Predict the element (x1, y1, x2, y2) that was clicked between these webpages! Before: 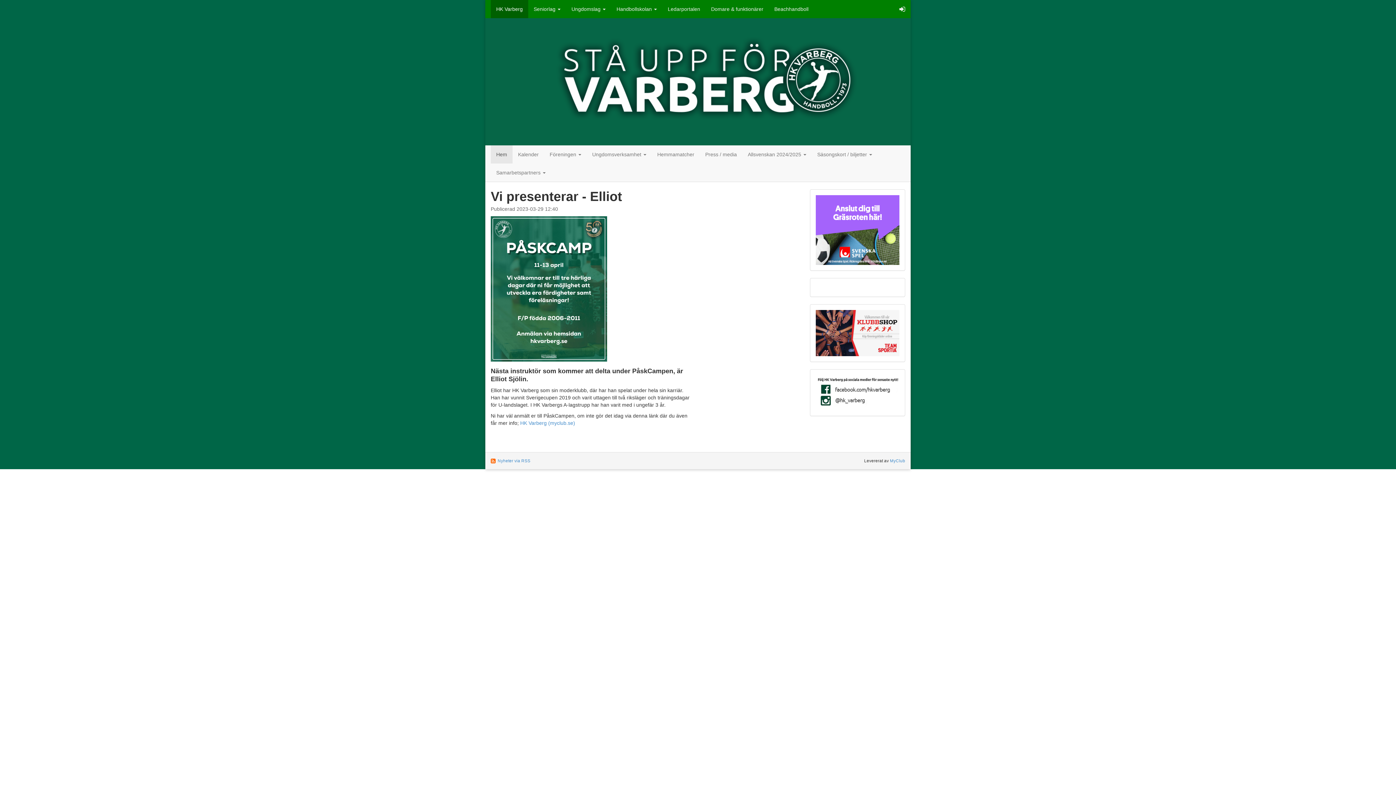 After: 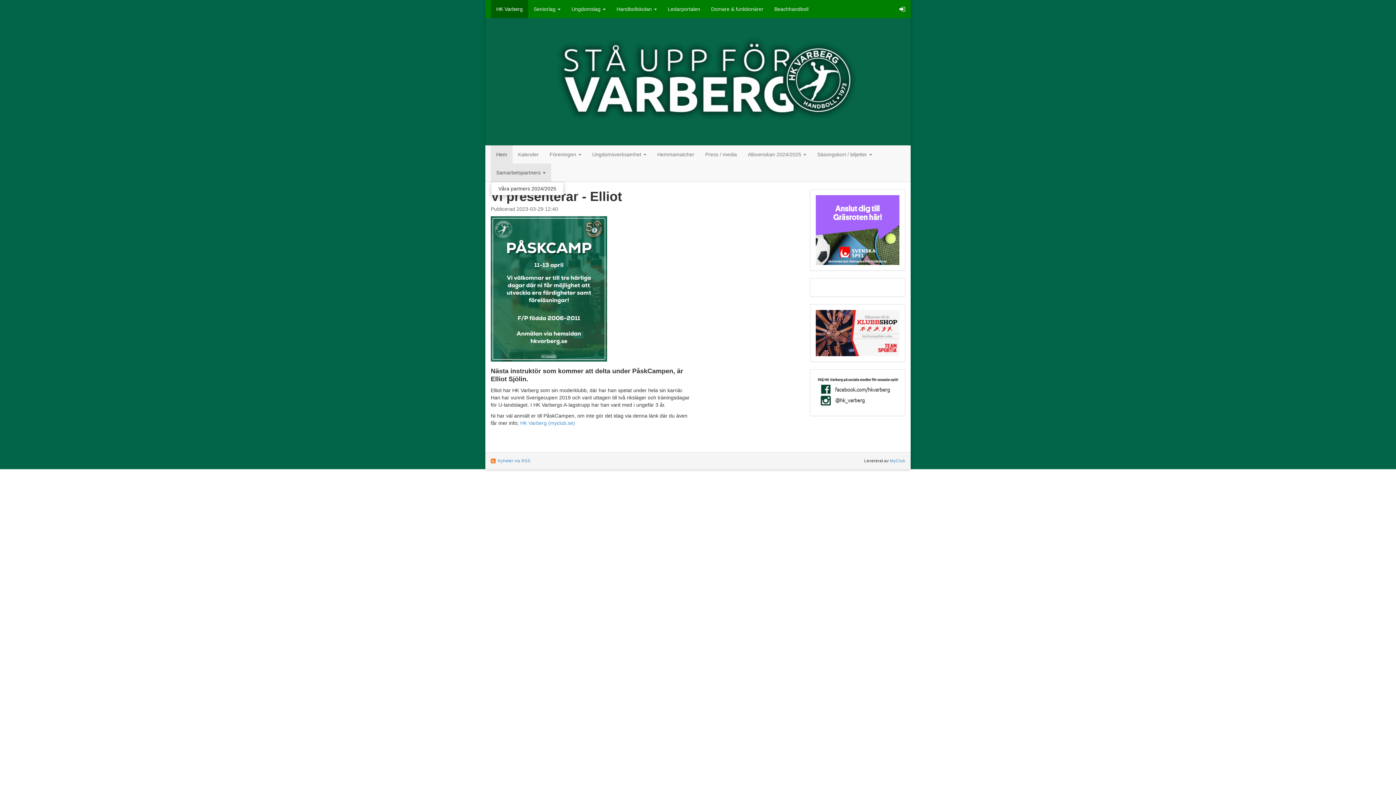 Action: bbox: (490, 163, 551, 181) label: Samarbetspartners 